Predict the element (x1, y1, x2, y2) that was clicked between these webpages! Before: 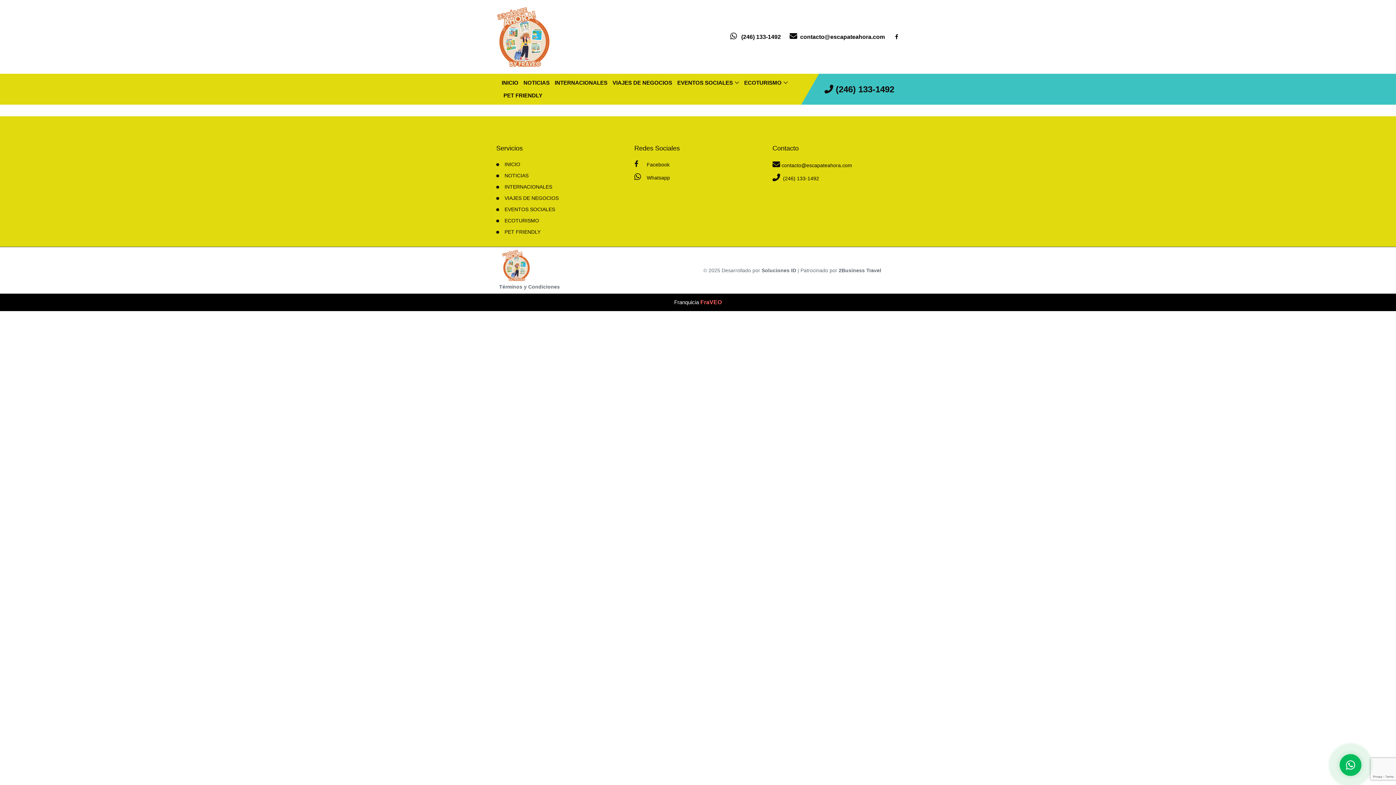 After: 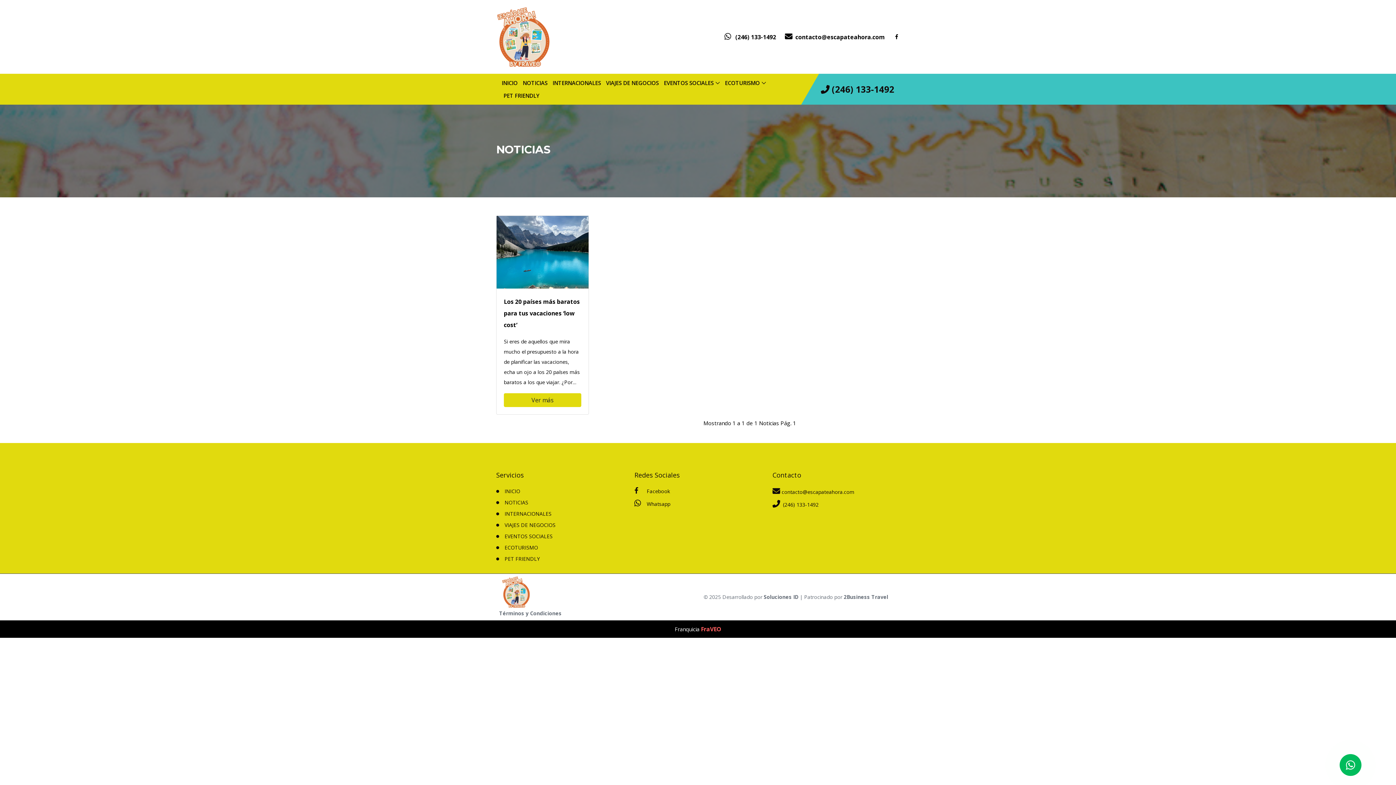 Action: label: Noticias bbox: (521, 76, 551, 89)